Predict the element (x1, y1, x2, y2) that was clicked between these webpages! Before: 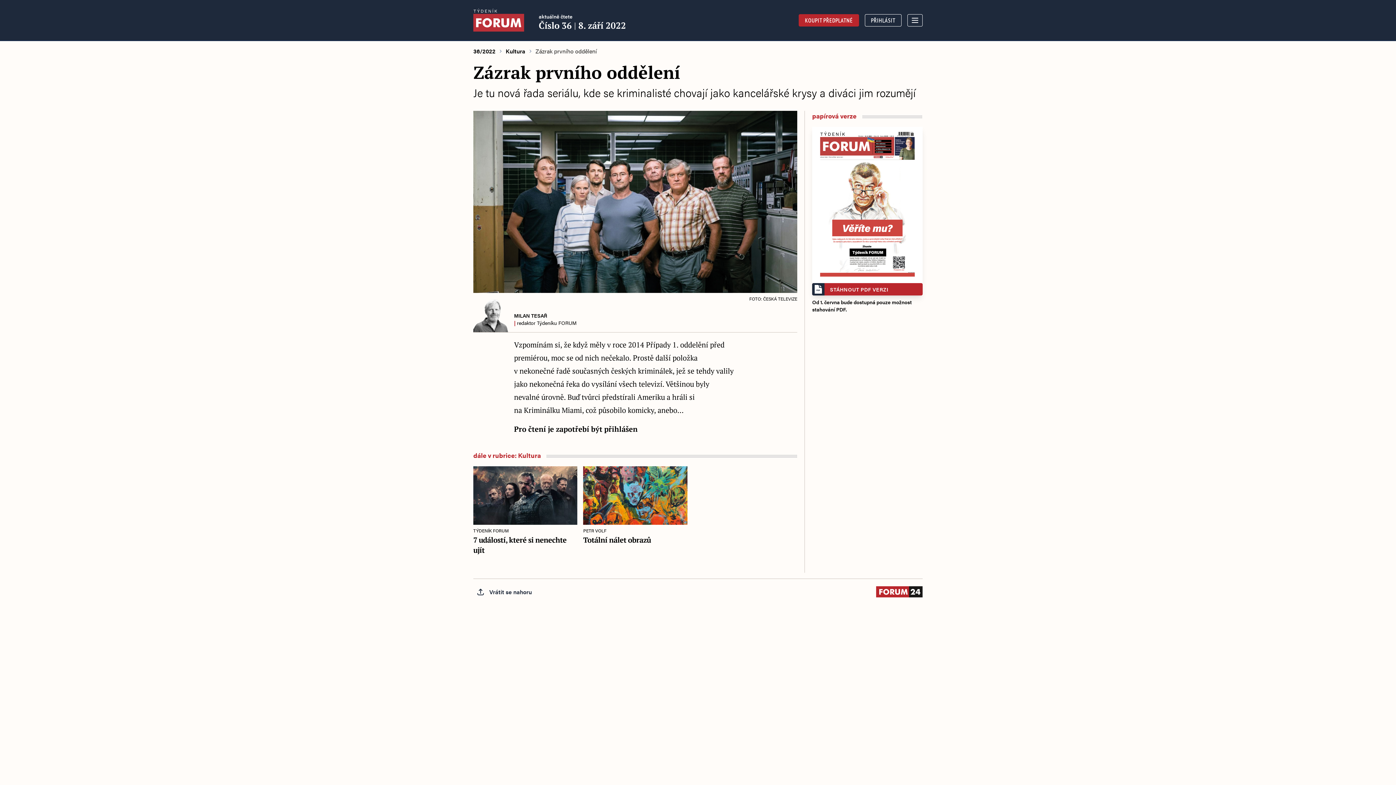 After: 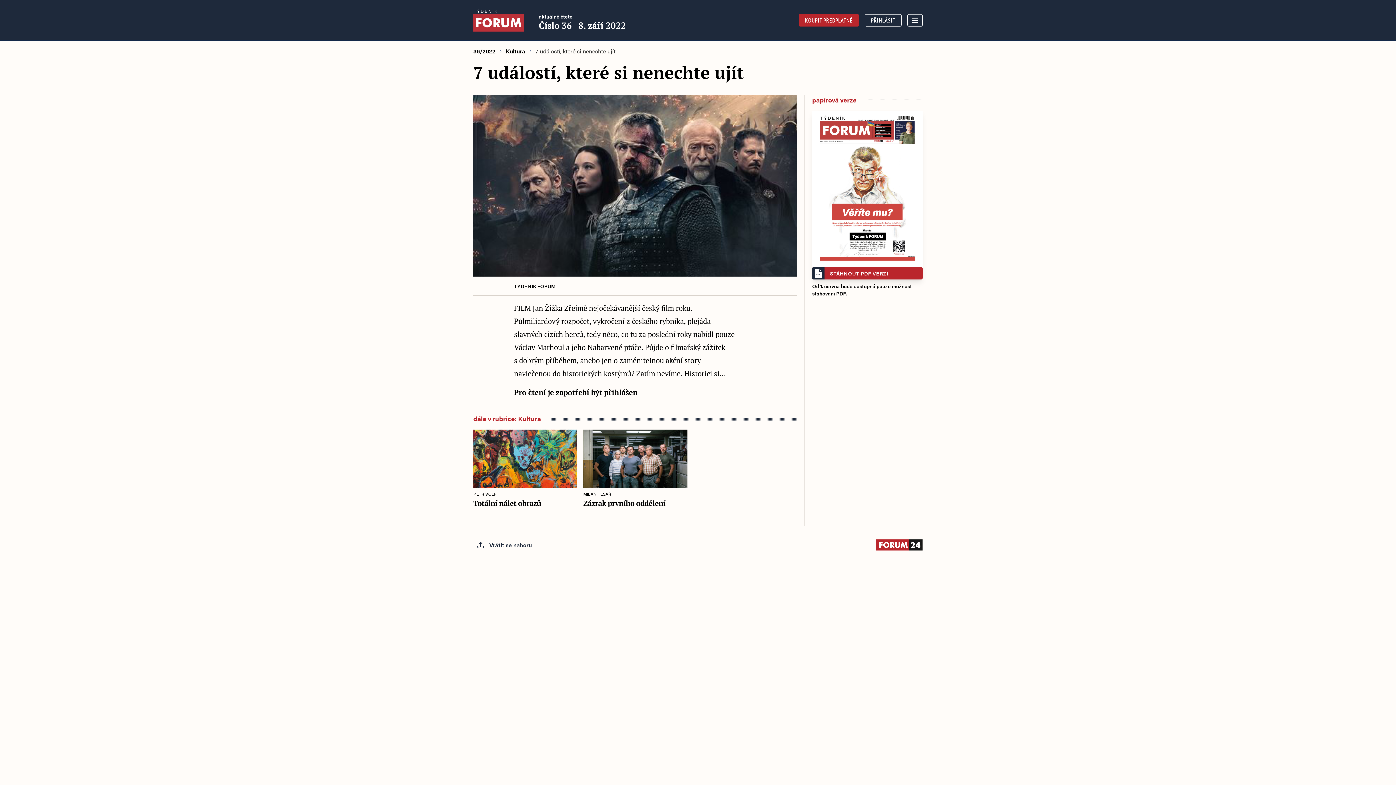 Action: bbox: (473, 466, 577, 555) label: TÝDENÍK FORUM
7 událostí, které si nenechte ujít